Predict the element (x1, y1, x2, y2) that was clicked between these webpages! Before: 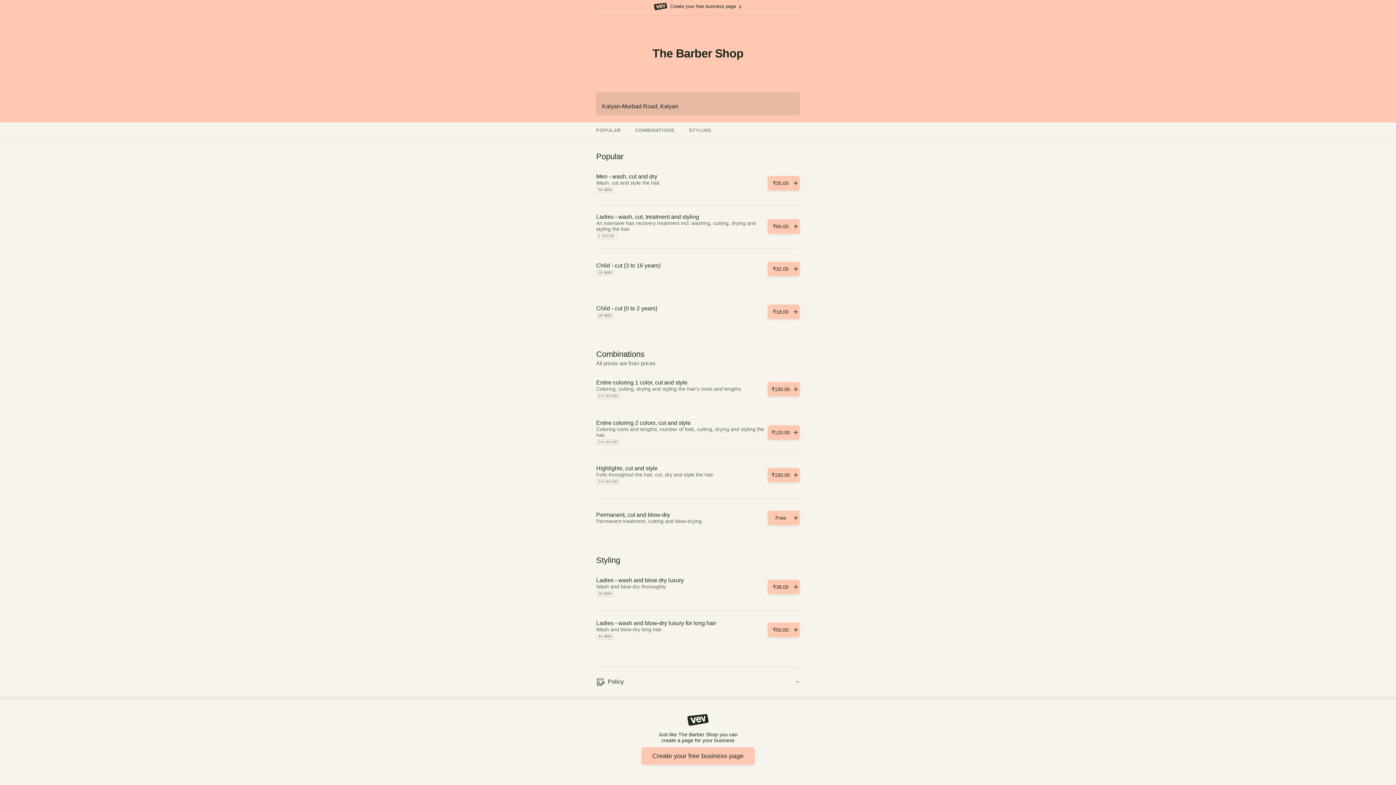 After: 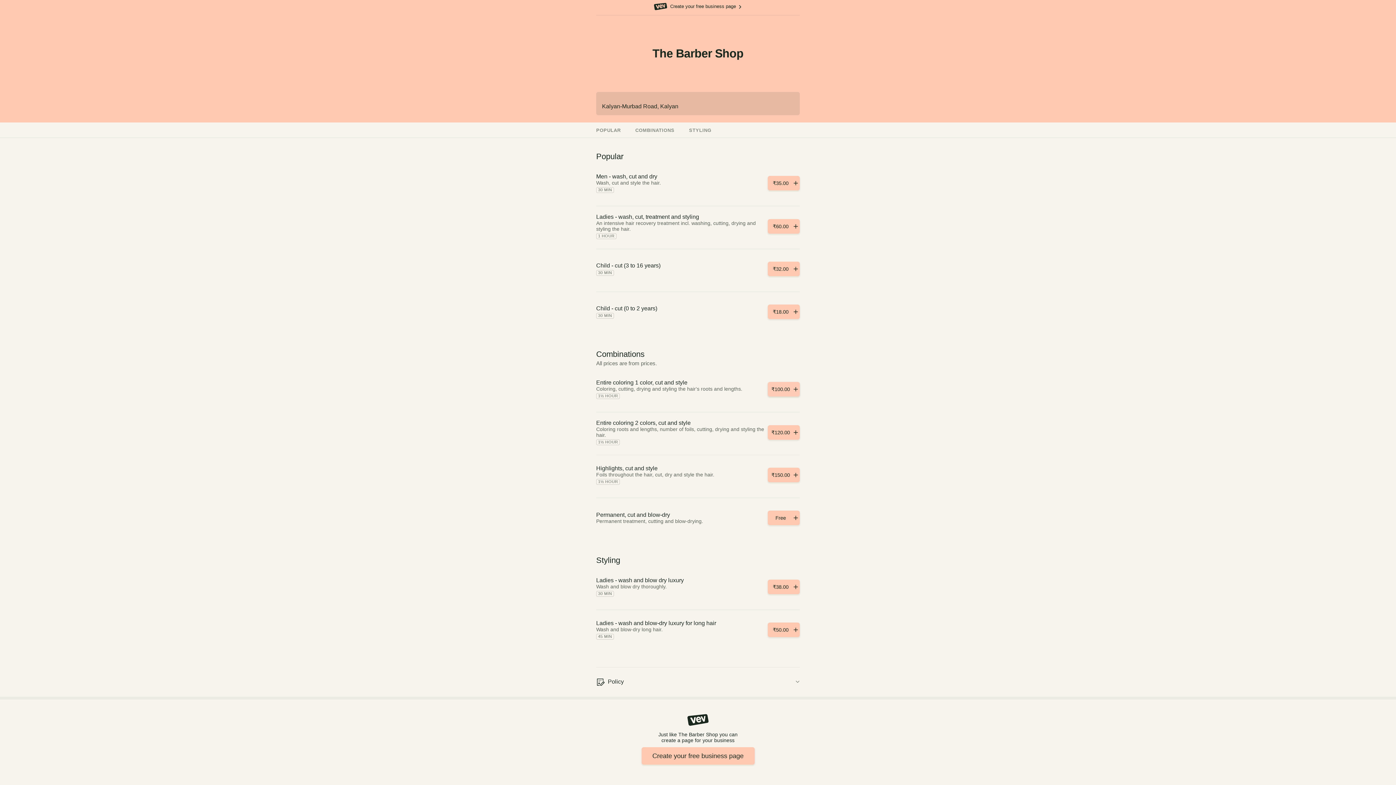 Action: label: Add bbox: (768, 382, 800, 396)